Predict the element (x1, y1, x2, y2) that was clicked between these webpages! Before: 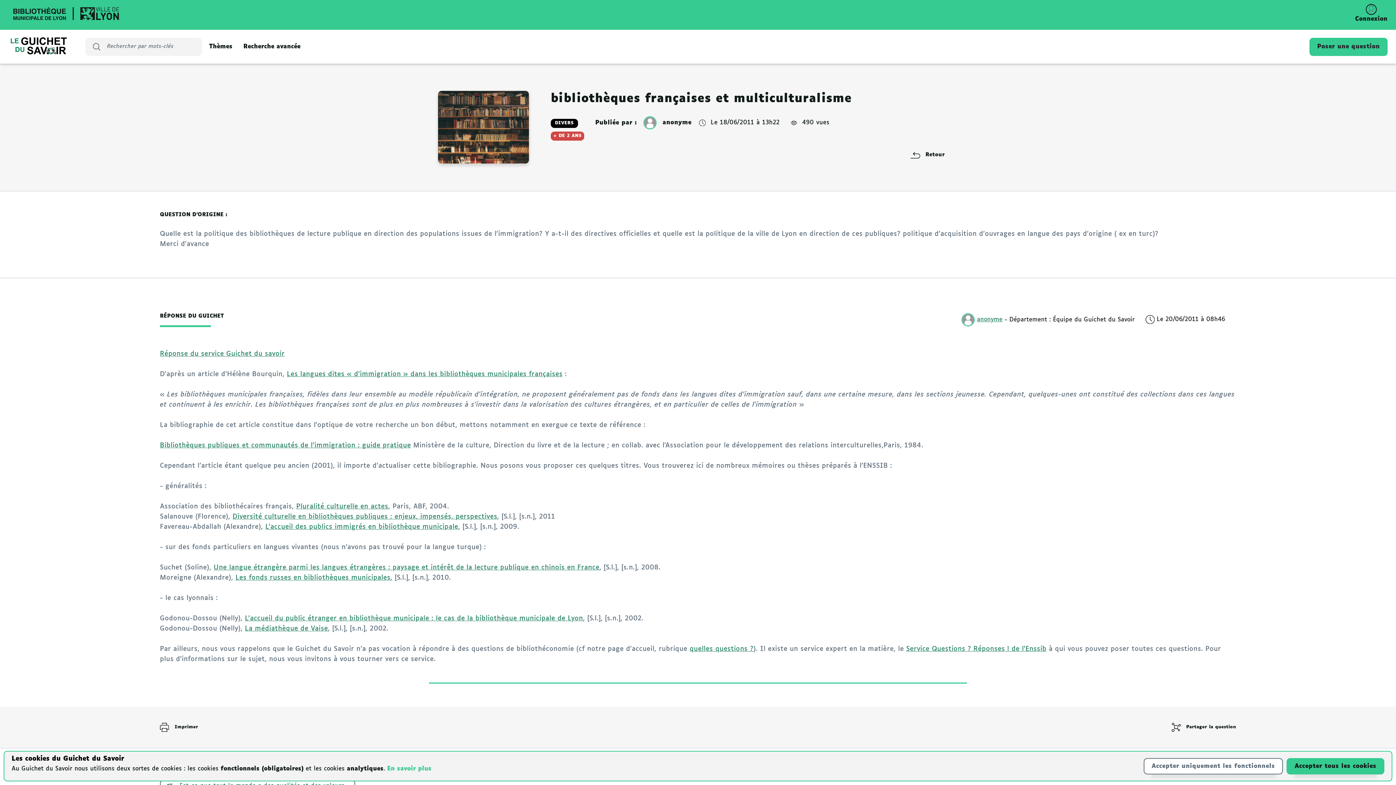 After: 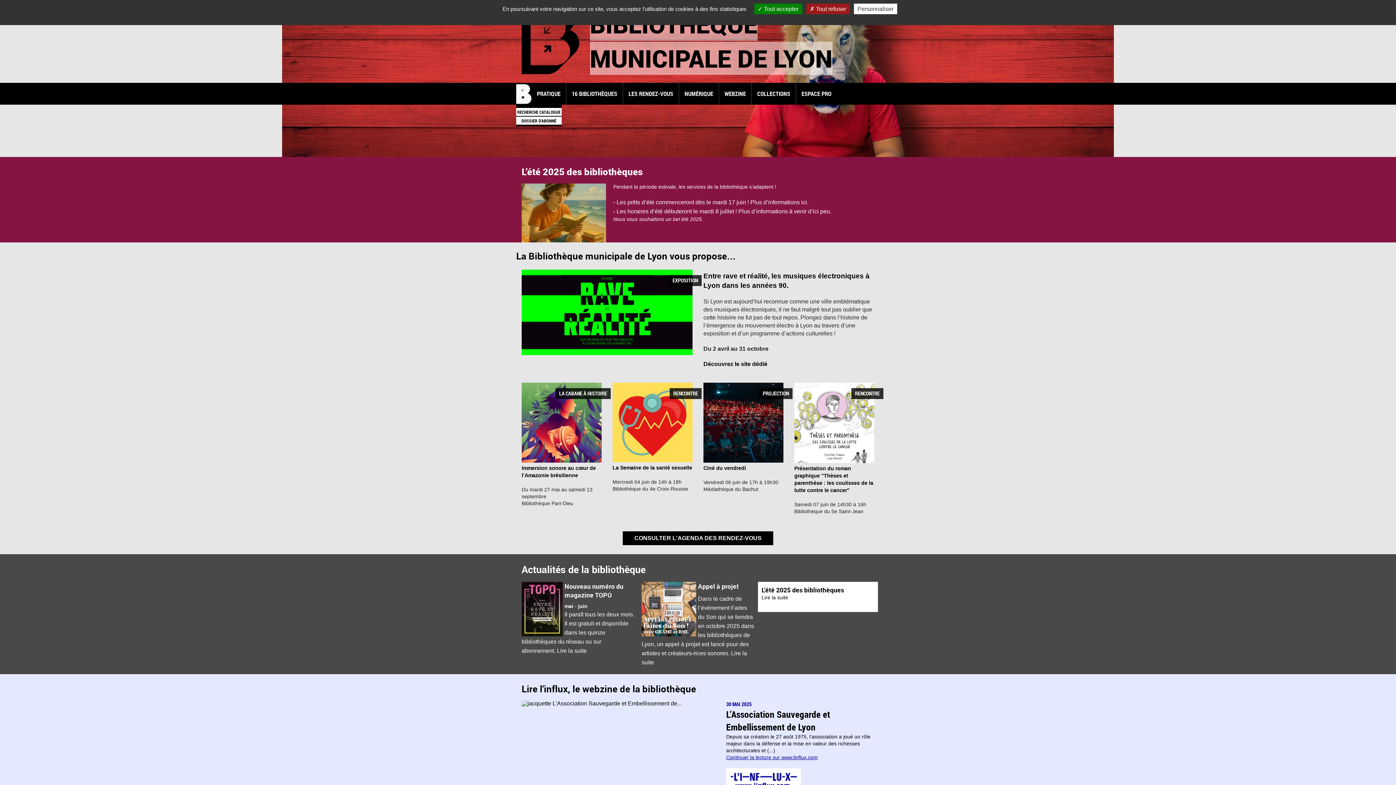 Action: bbox: (8, 10, 72, 16) label: Lien vers le site de la bibliotheque municipal de Lyon